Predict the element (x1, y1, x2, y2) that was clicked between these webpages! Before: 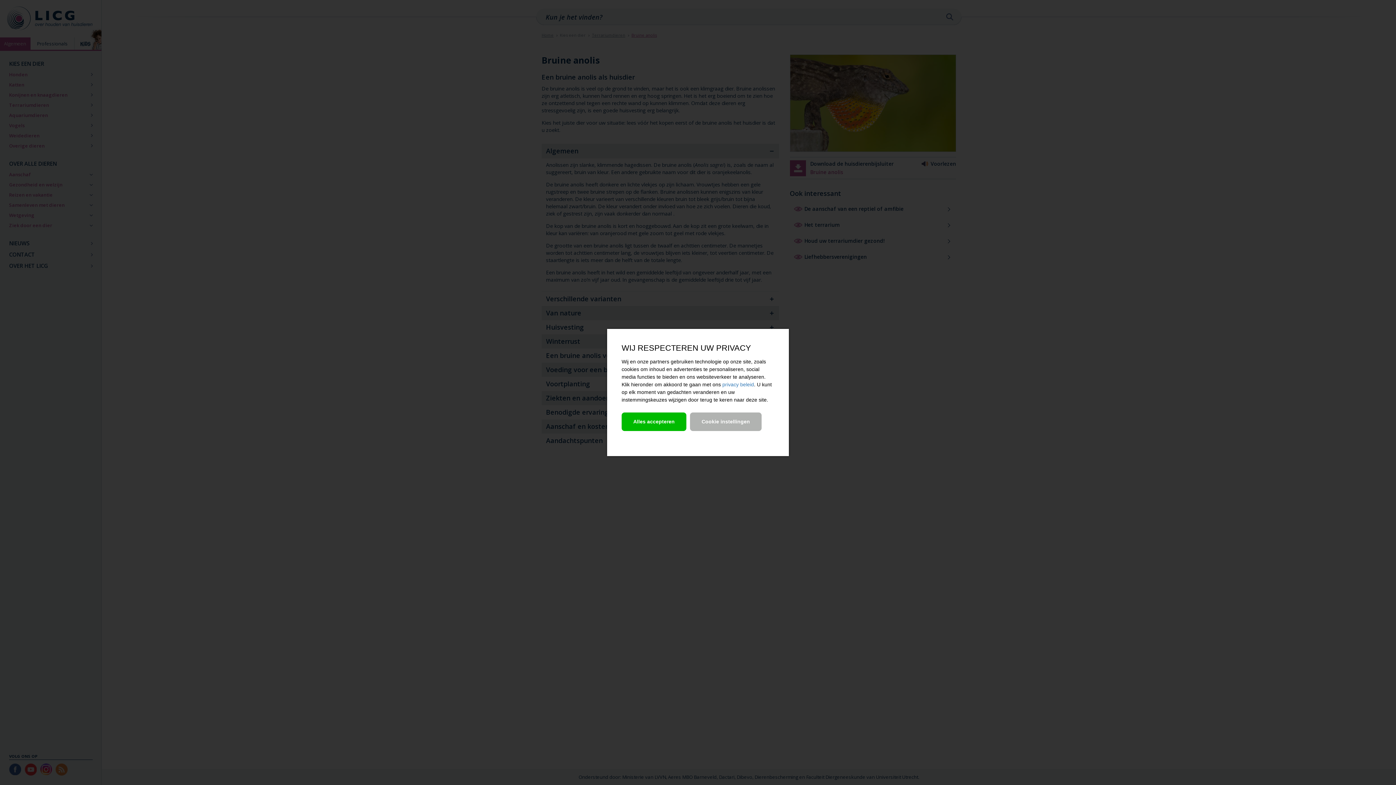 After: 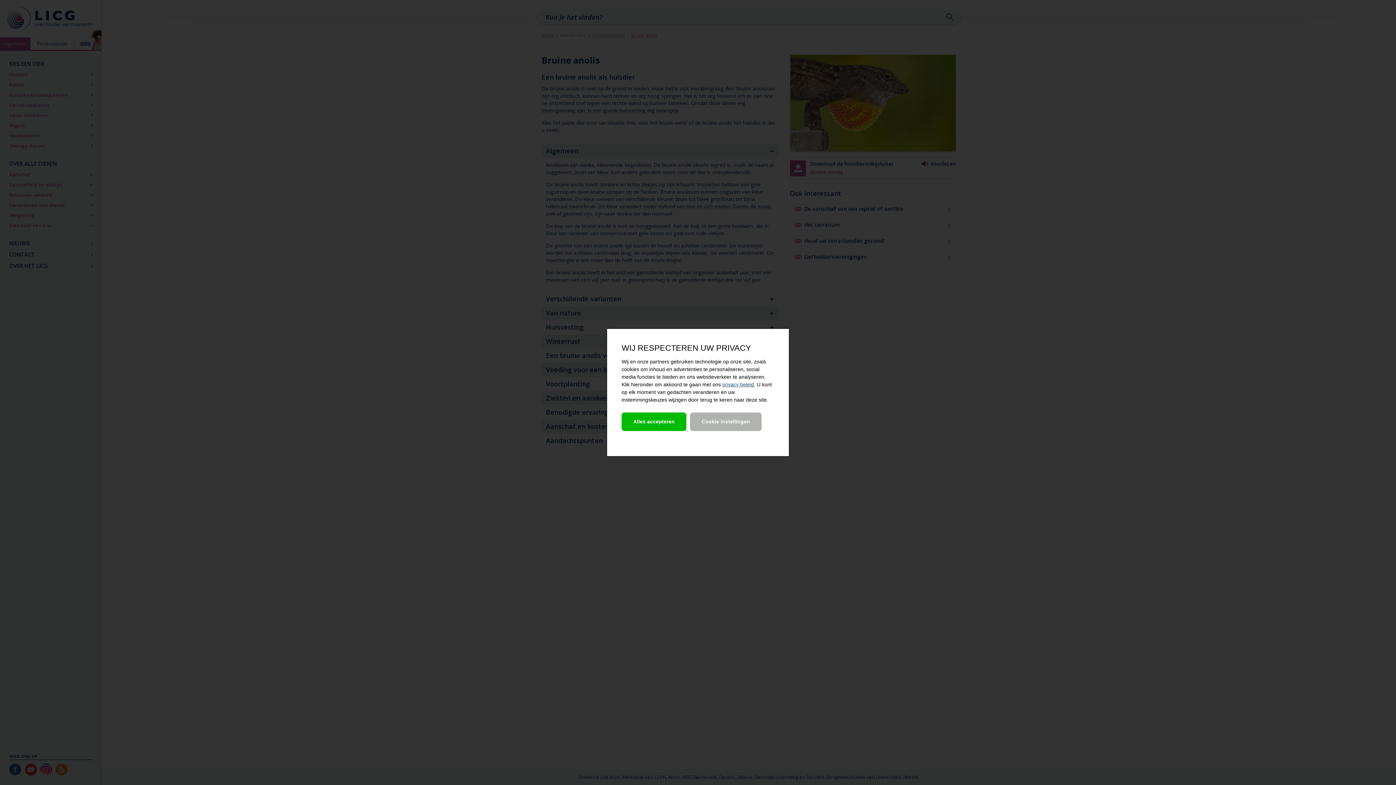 Action: label: privacy beleid bbox: (722, 381, 754, 387)